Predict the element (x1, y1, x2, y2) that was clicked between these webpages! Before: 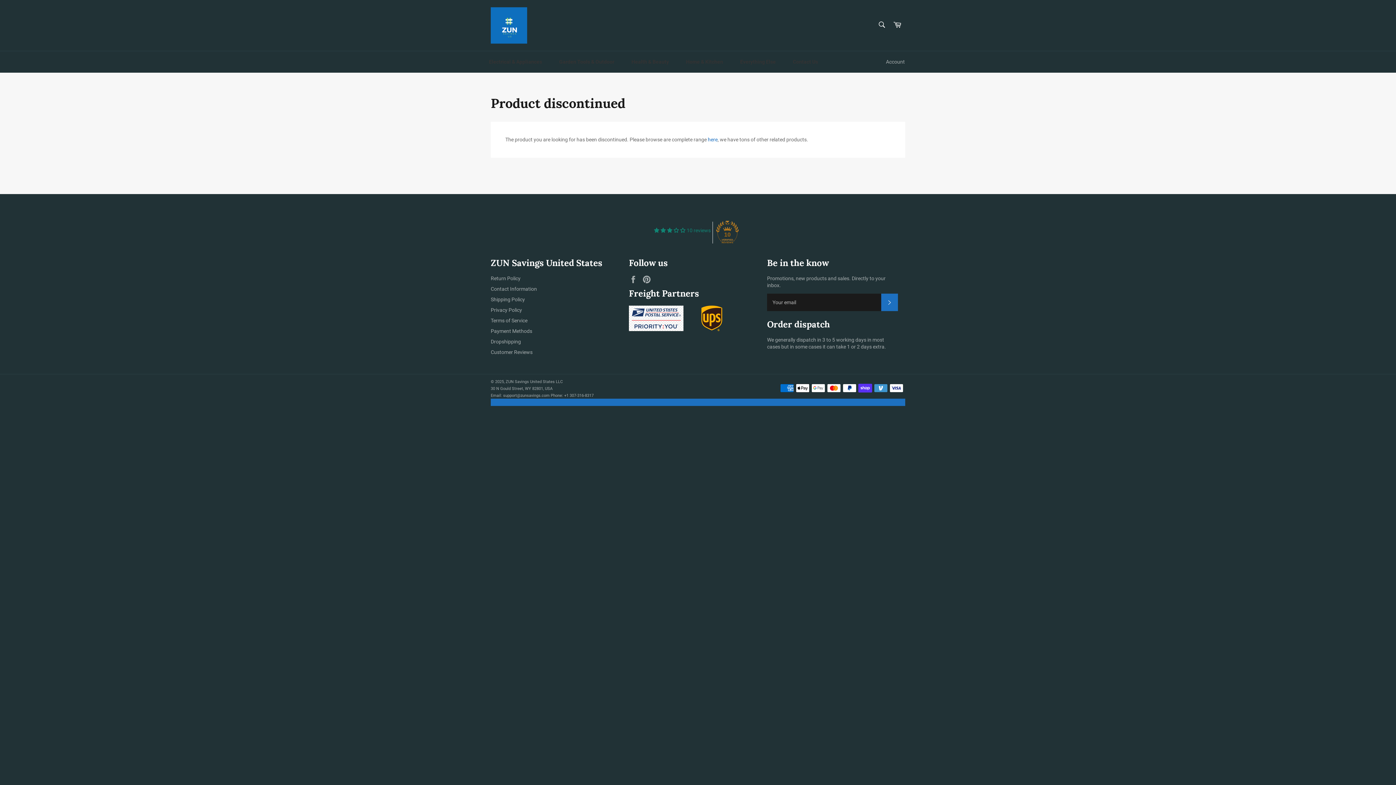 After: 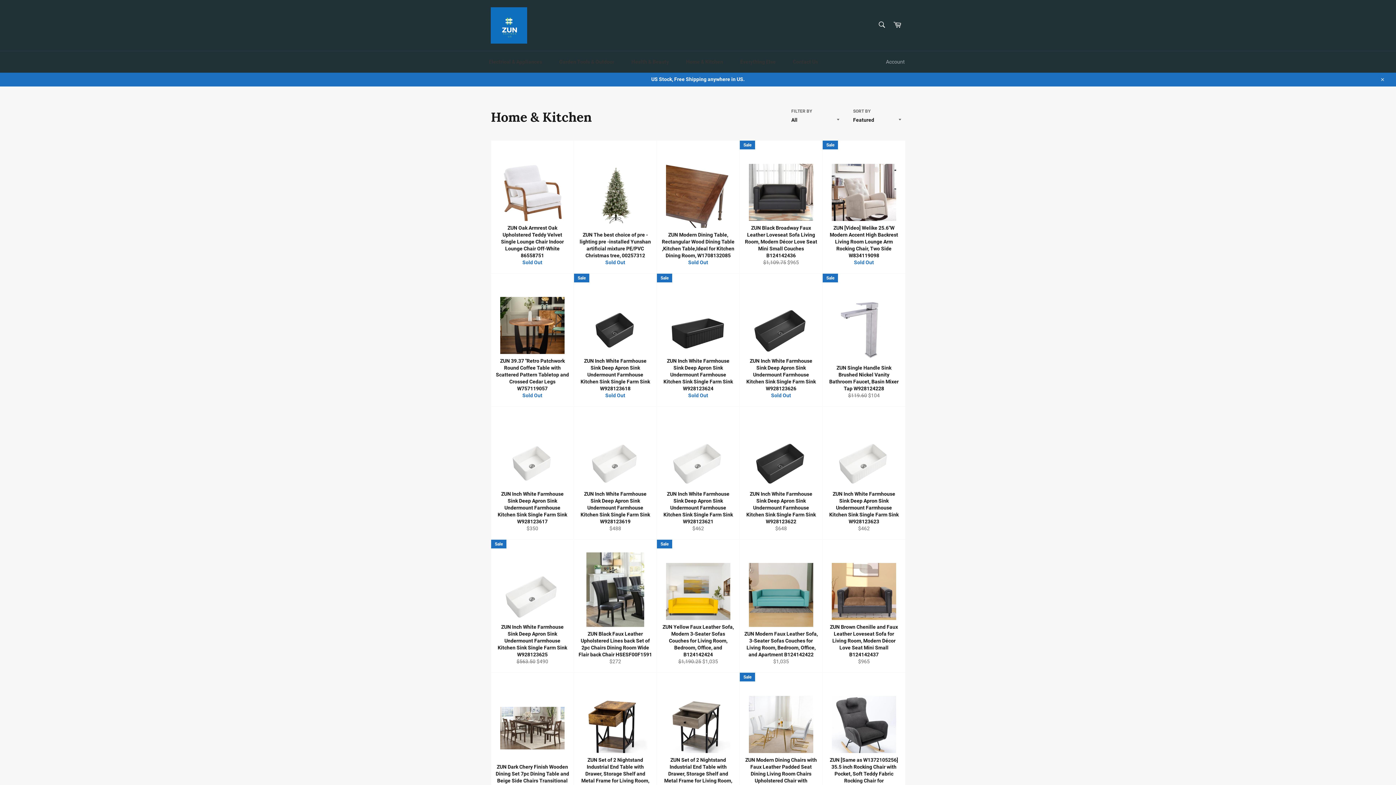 Action: bbox: (680, 58, 734, 65) label: Home & Kitchen